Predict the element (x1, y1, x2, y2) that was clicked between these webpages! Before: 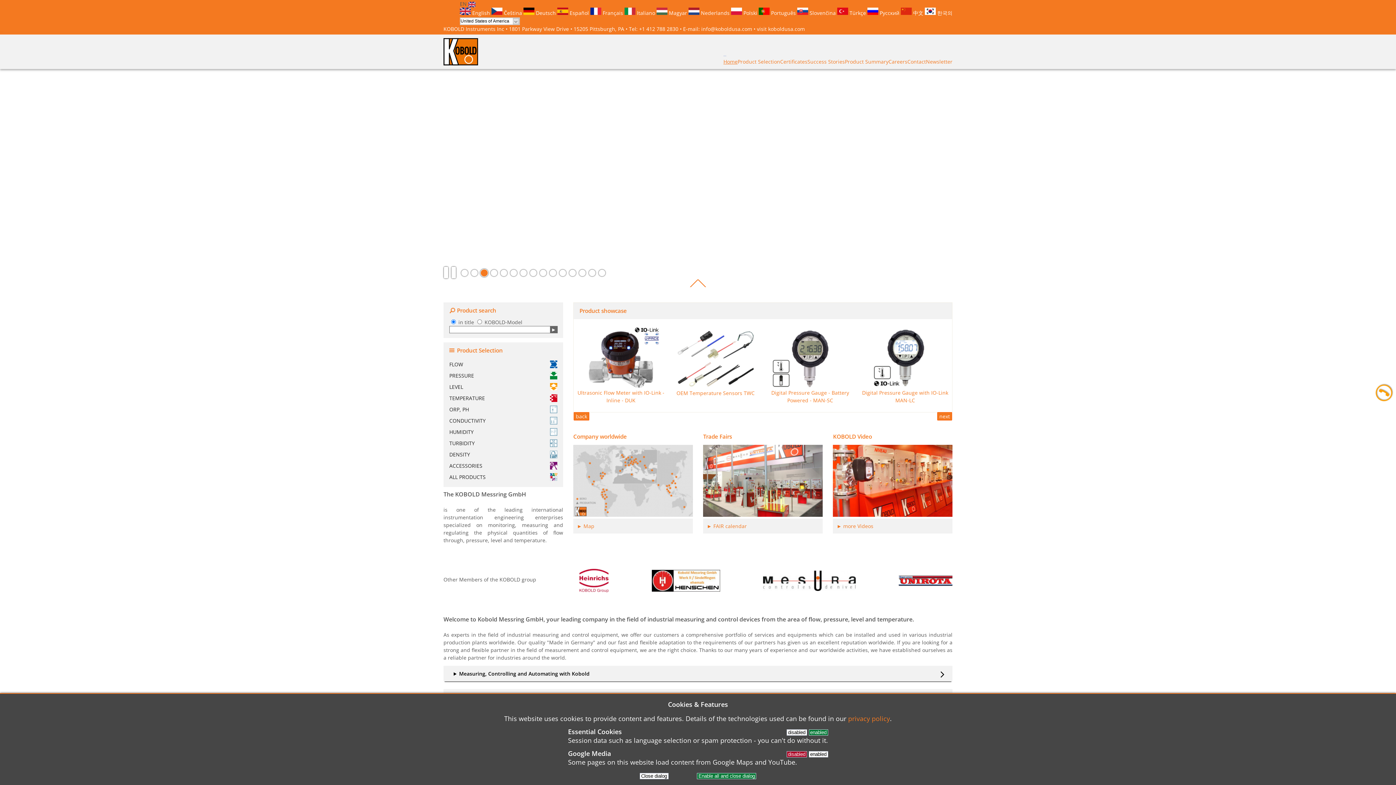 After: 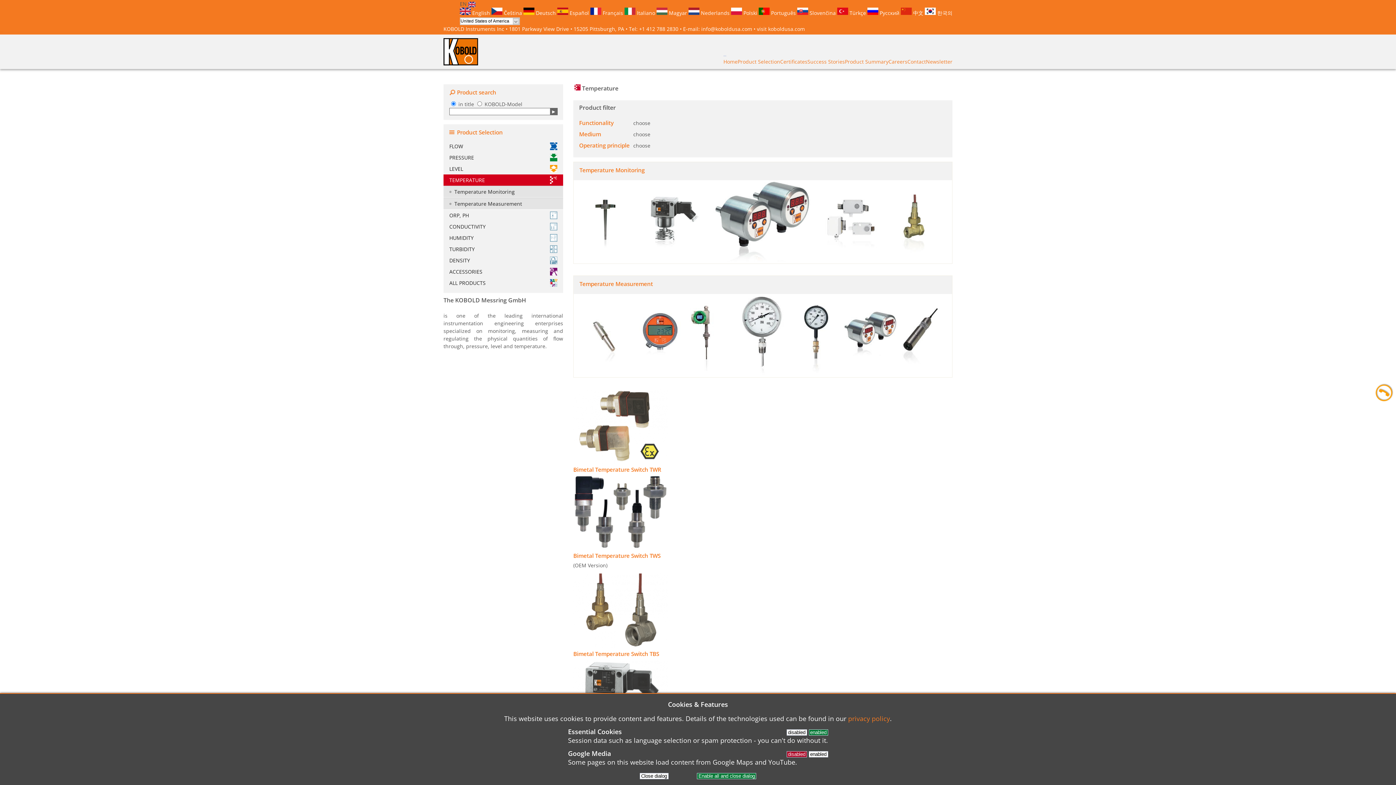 Action: bbox: (443, 392, 563, 403) label: TEMPERATURE